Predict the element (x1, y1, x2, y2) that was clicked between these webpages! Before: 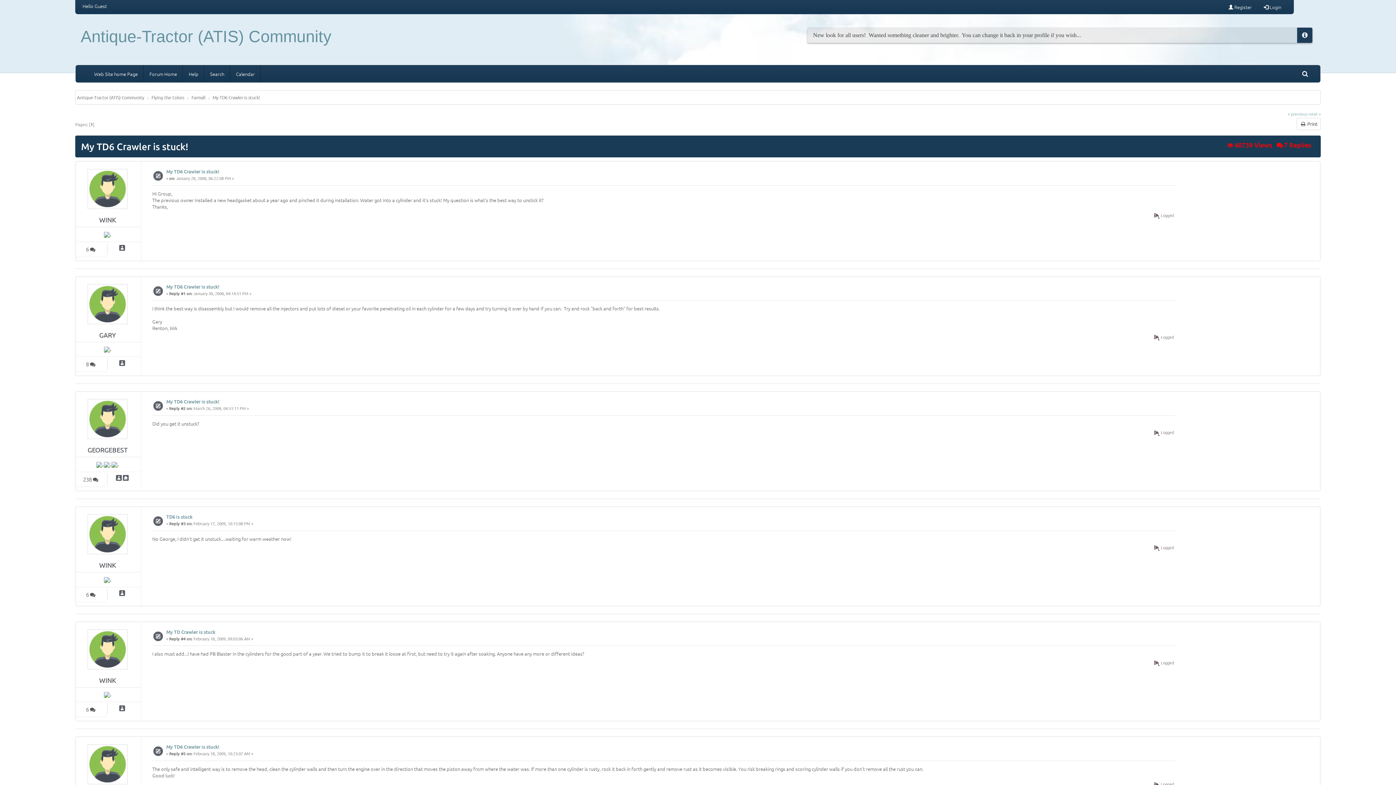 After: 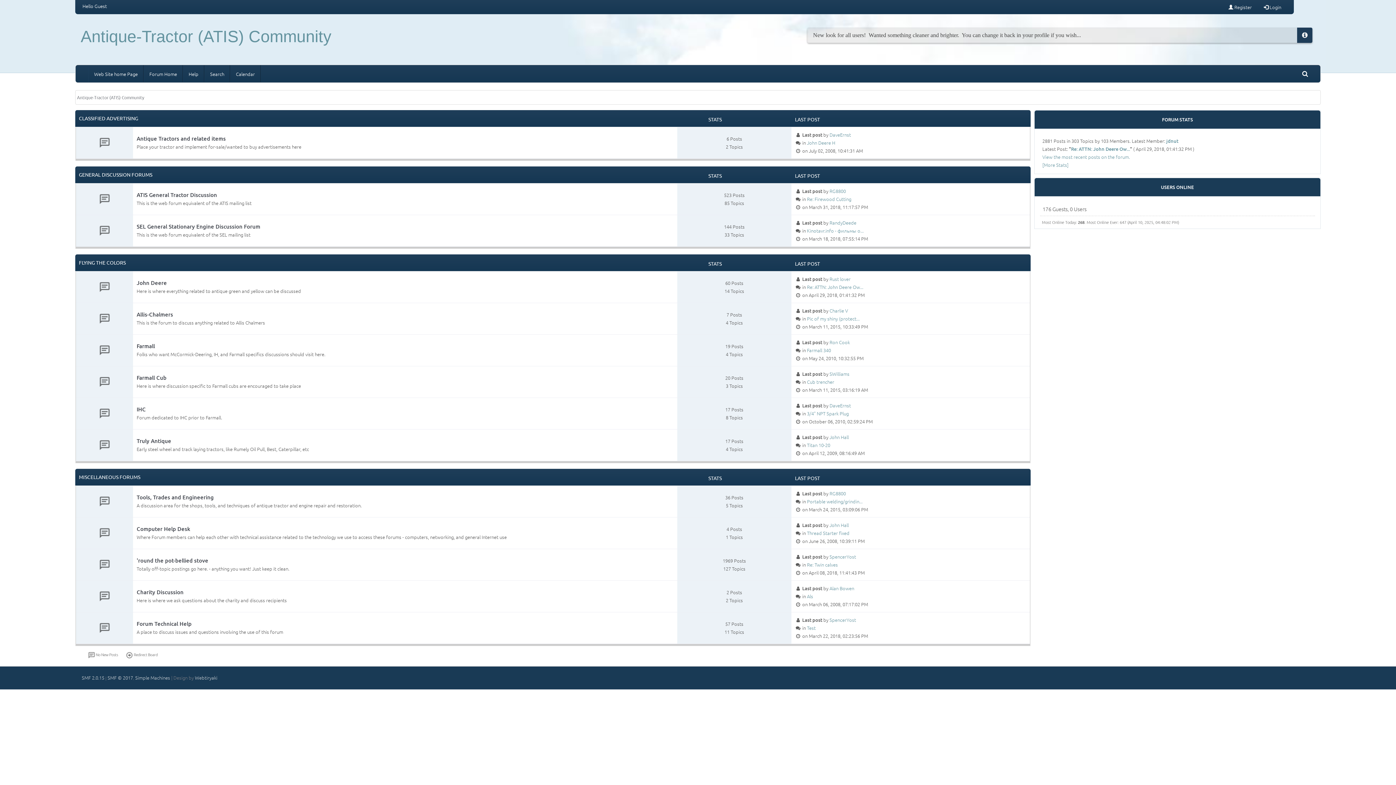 Action: bbox: (151, 94, 184, 100) label: Flying the Colors